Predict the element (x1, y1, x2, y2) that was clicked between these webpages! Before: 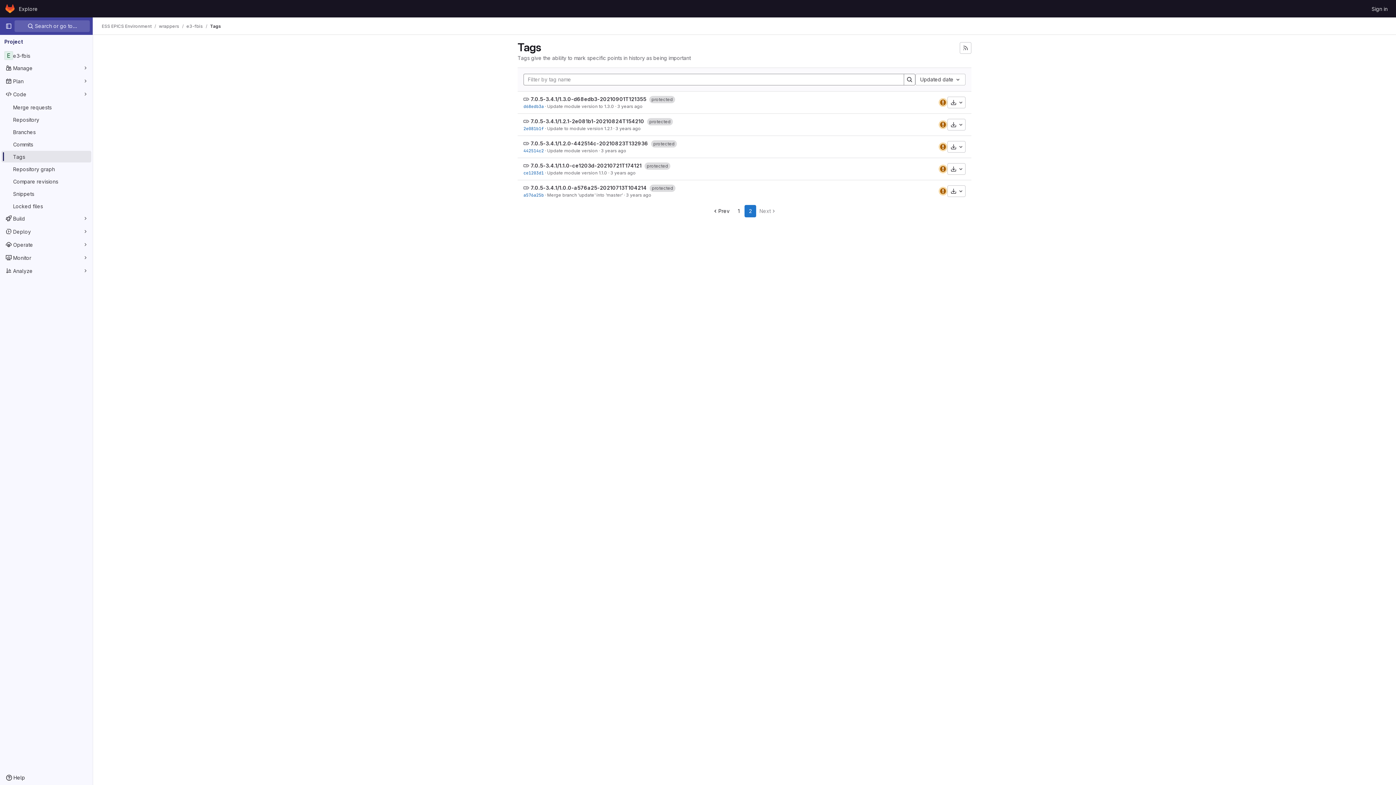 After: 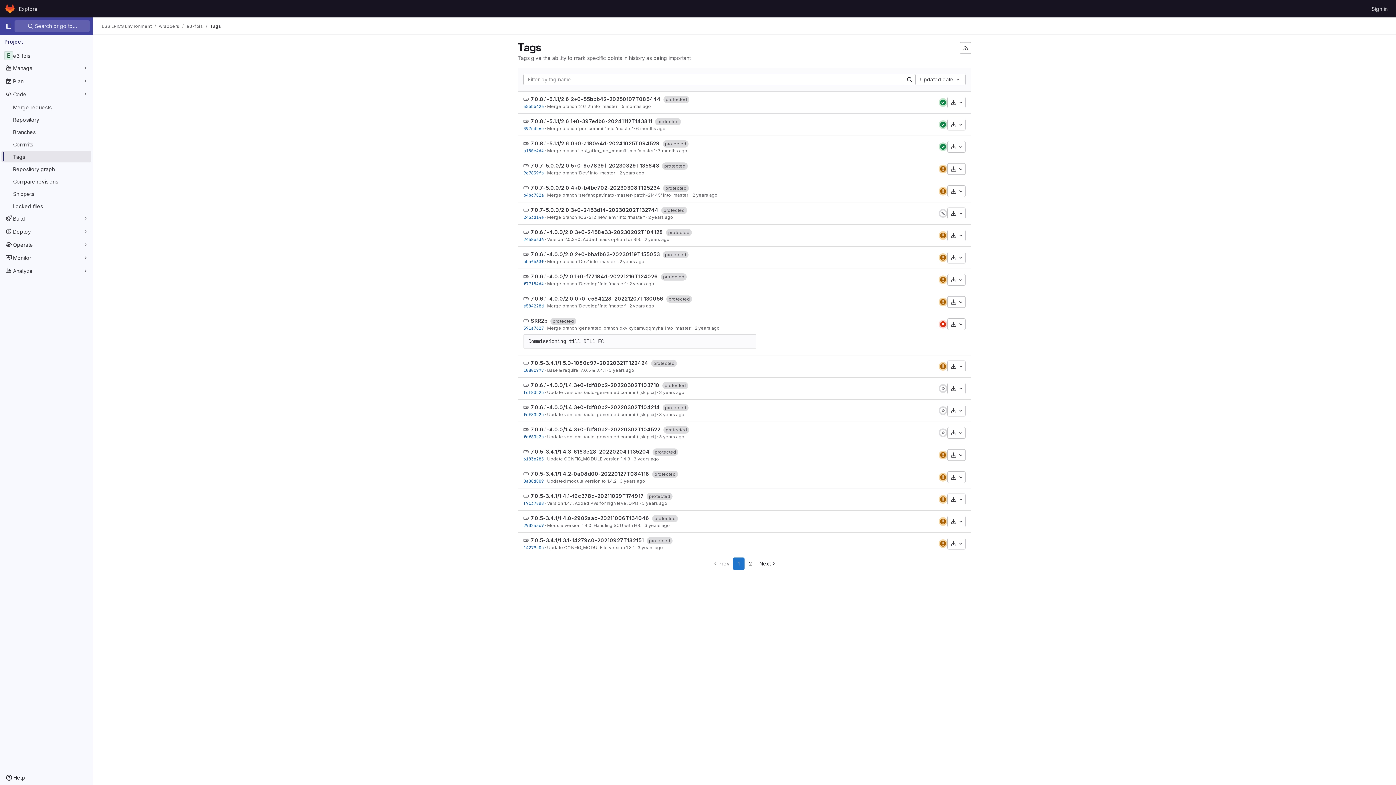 Action: label: Prev bbox: (709, 205, 733, 217)